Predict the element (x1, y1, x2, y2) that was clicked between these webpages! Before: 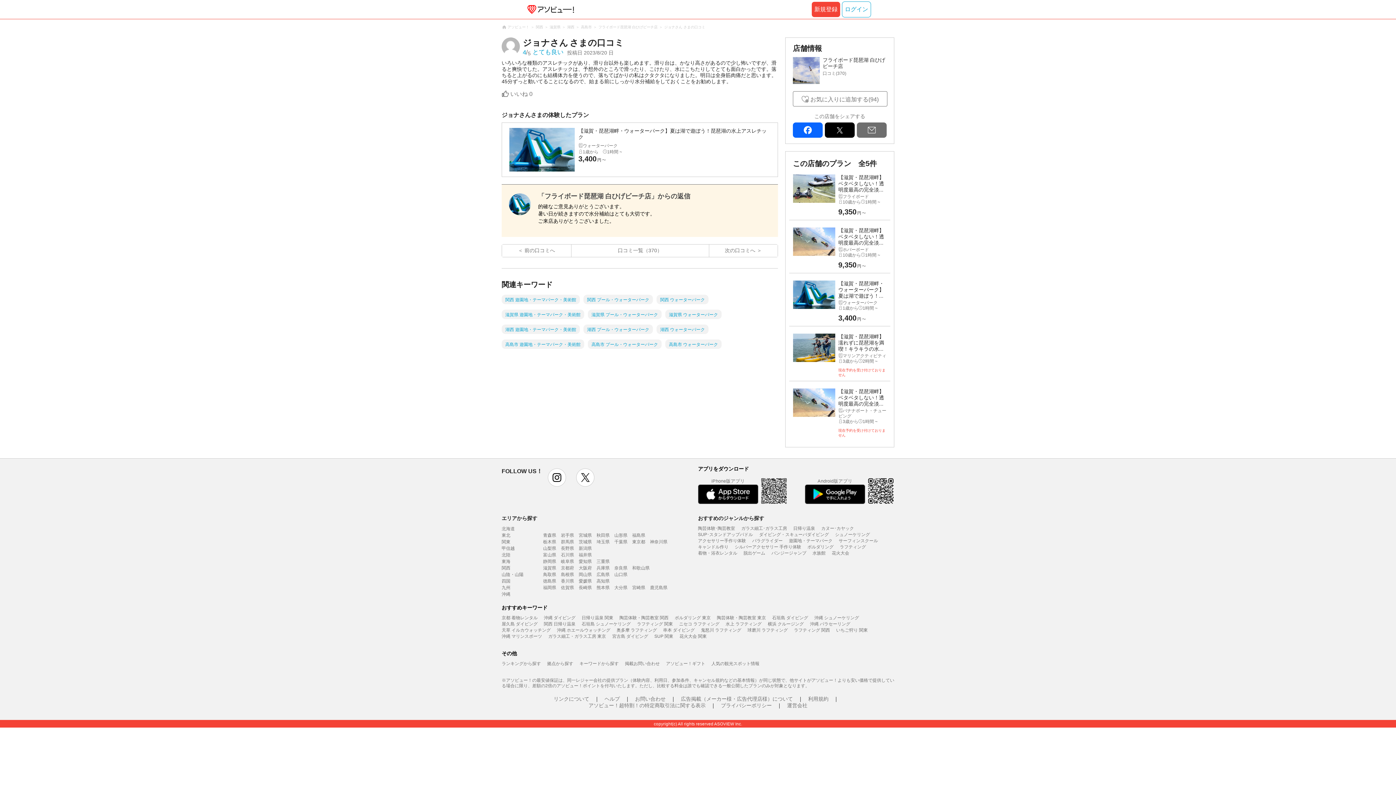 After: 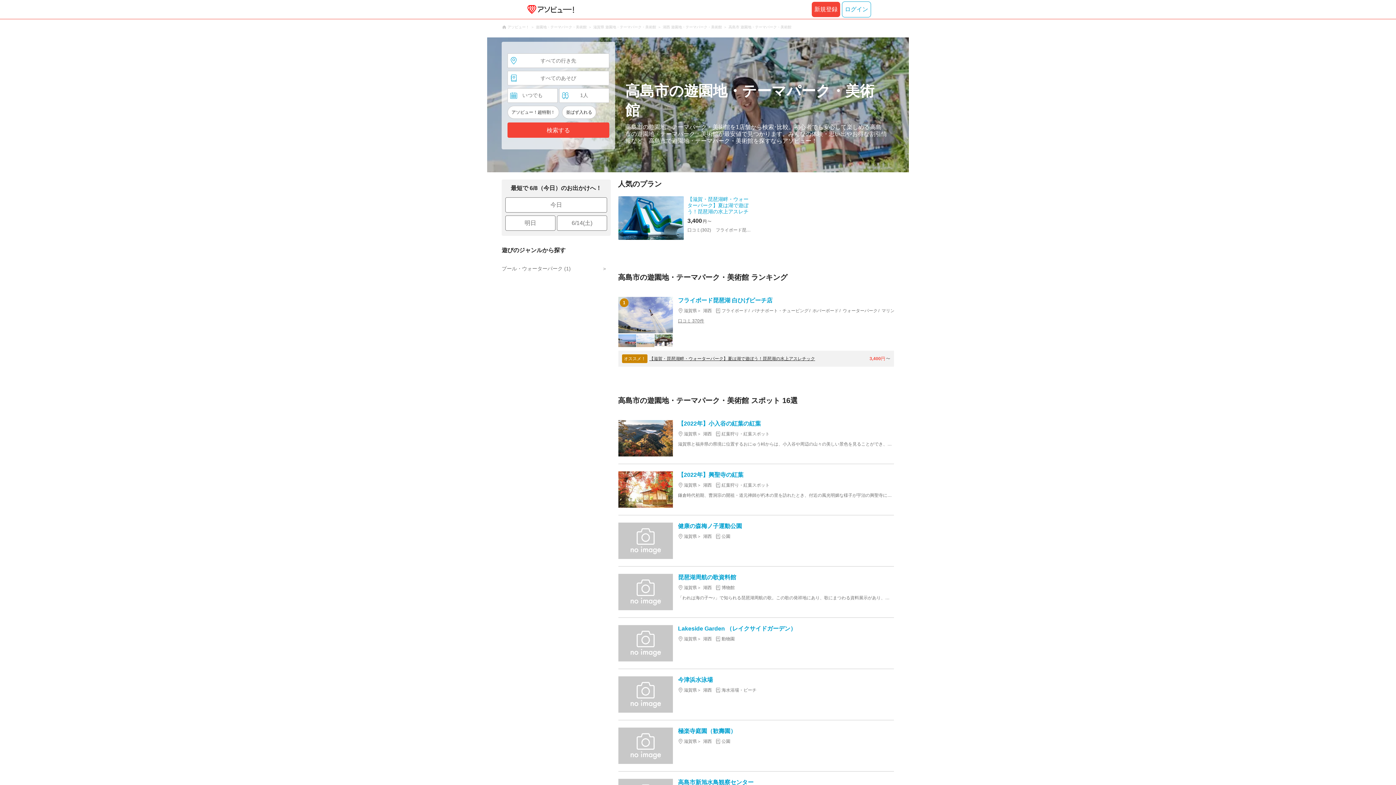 Action: bbox: (501, 339, 584, 349) label: 高島市 遊園地・テーマパーク・美術館